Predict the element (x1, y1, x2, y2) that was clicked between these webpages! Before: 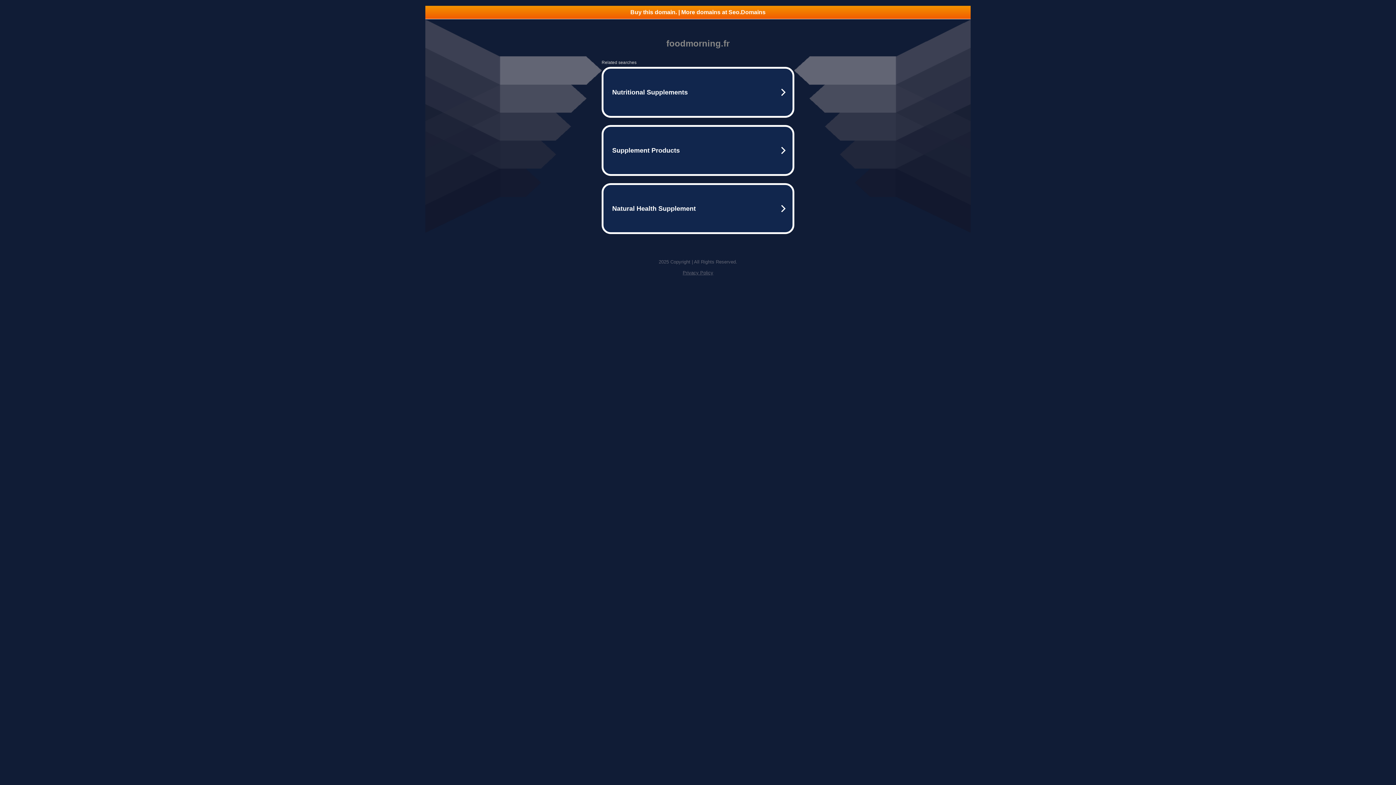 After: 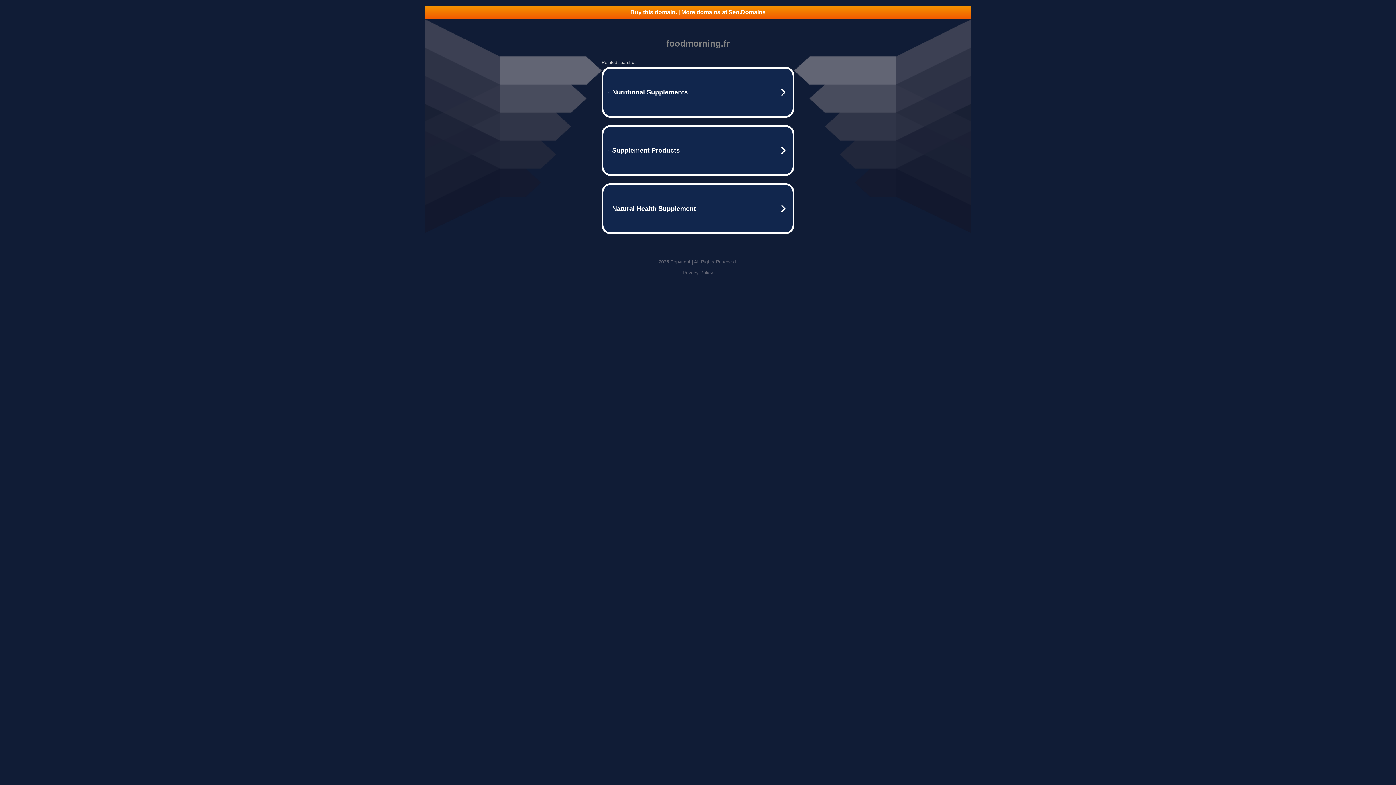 Action: label: Buy this domain. | More domains at Seo.Domains bbox: (425, 5, 970, 18)